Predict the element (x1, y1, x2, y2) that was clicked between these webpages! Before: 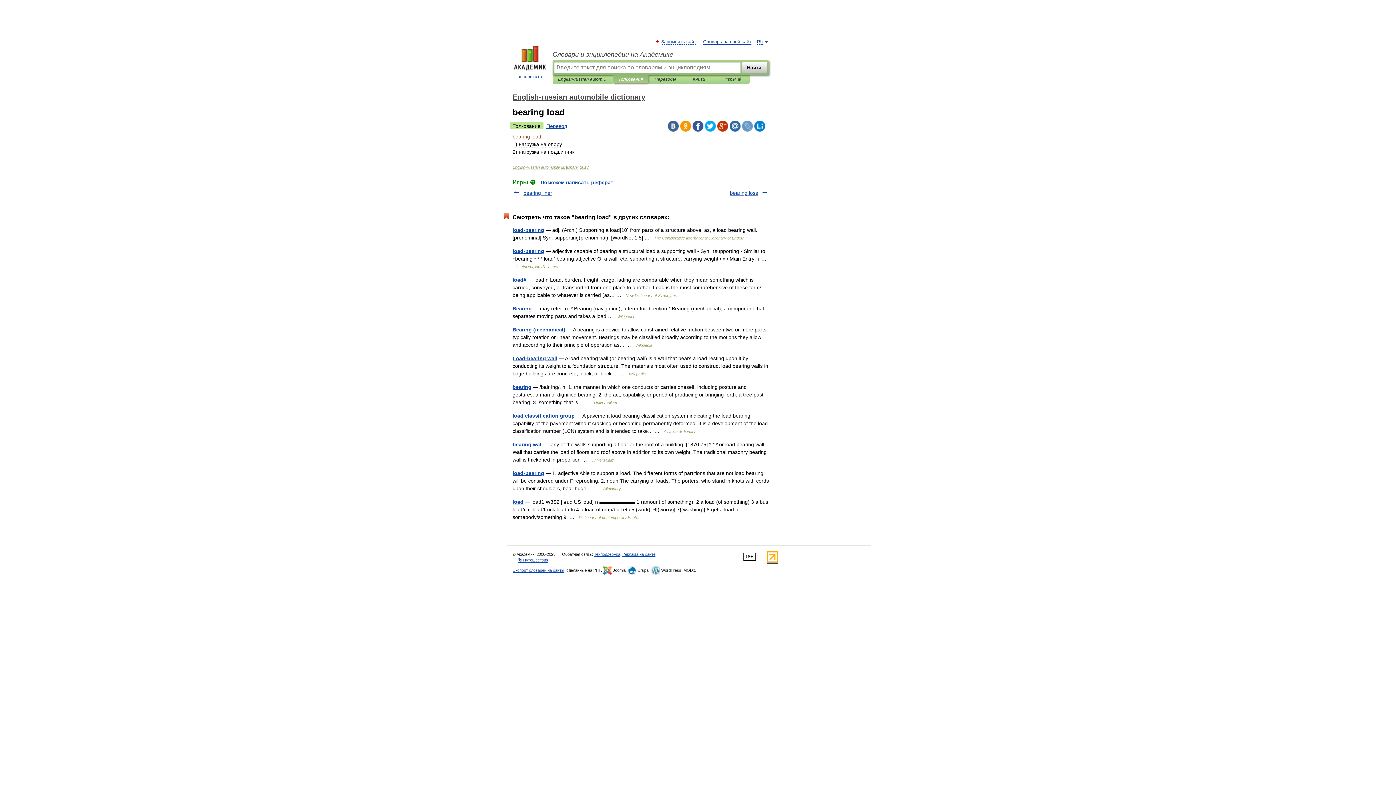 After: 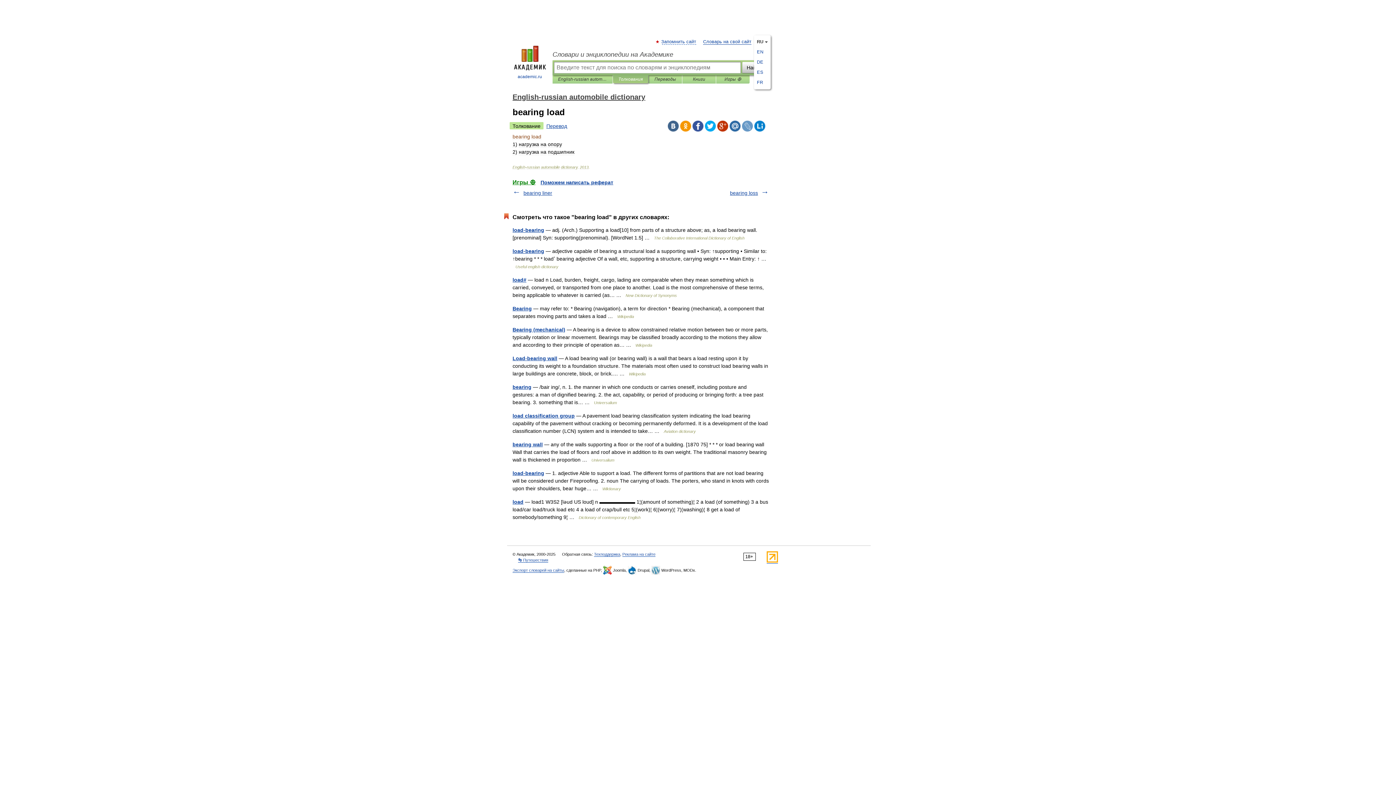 Action: label: RU bbox: (757, 39, 763, 44)